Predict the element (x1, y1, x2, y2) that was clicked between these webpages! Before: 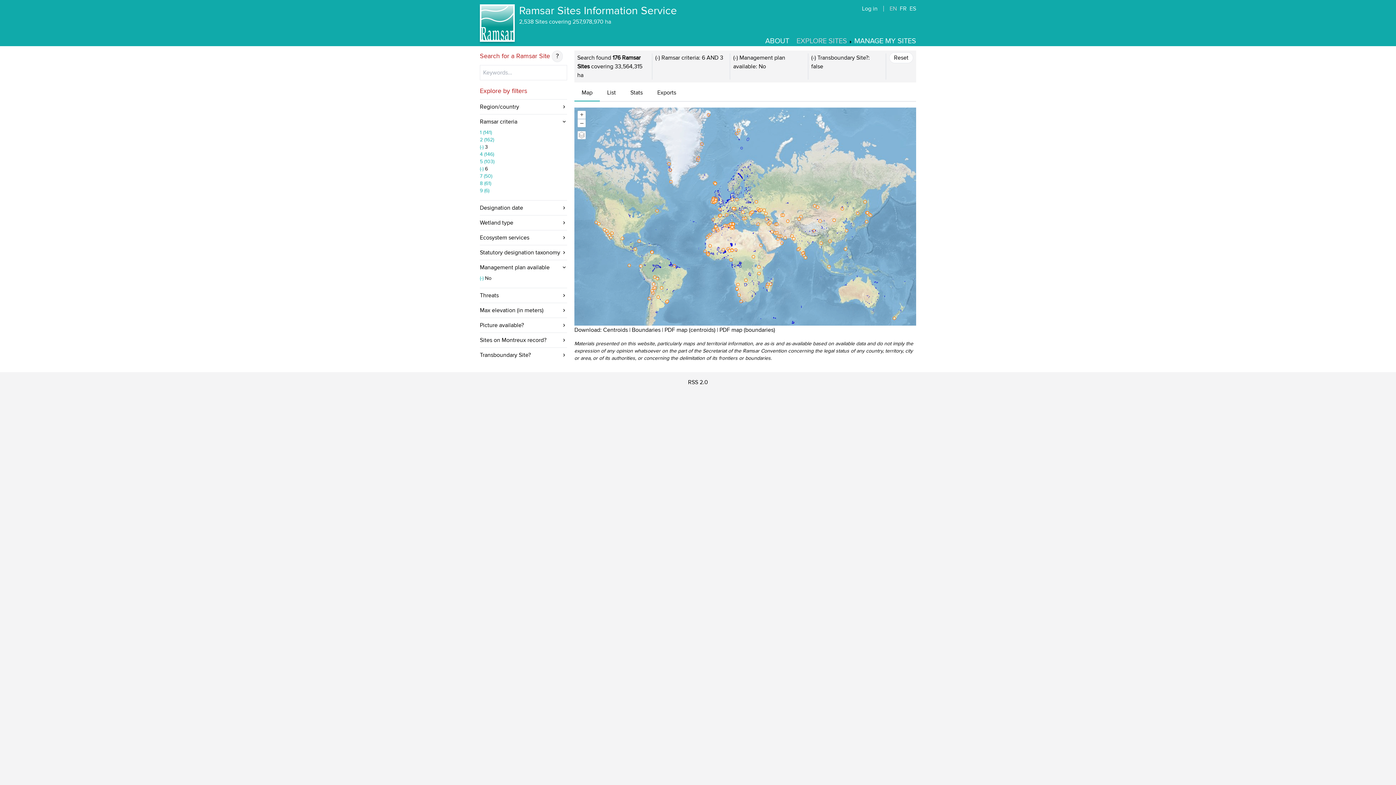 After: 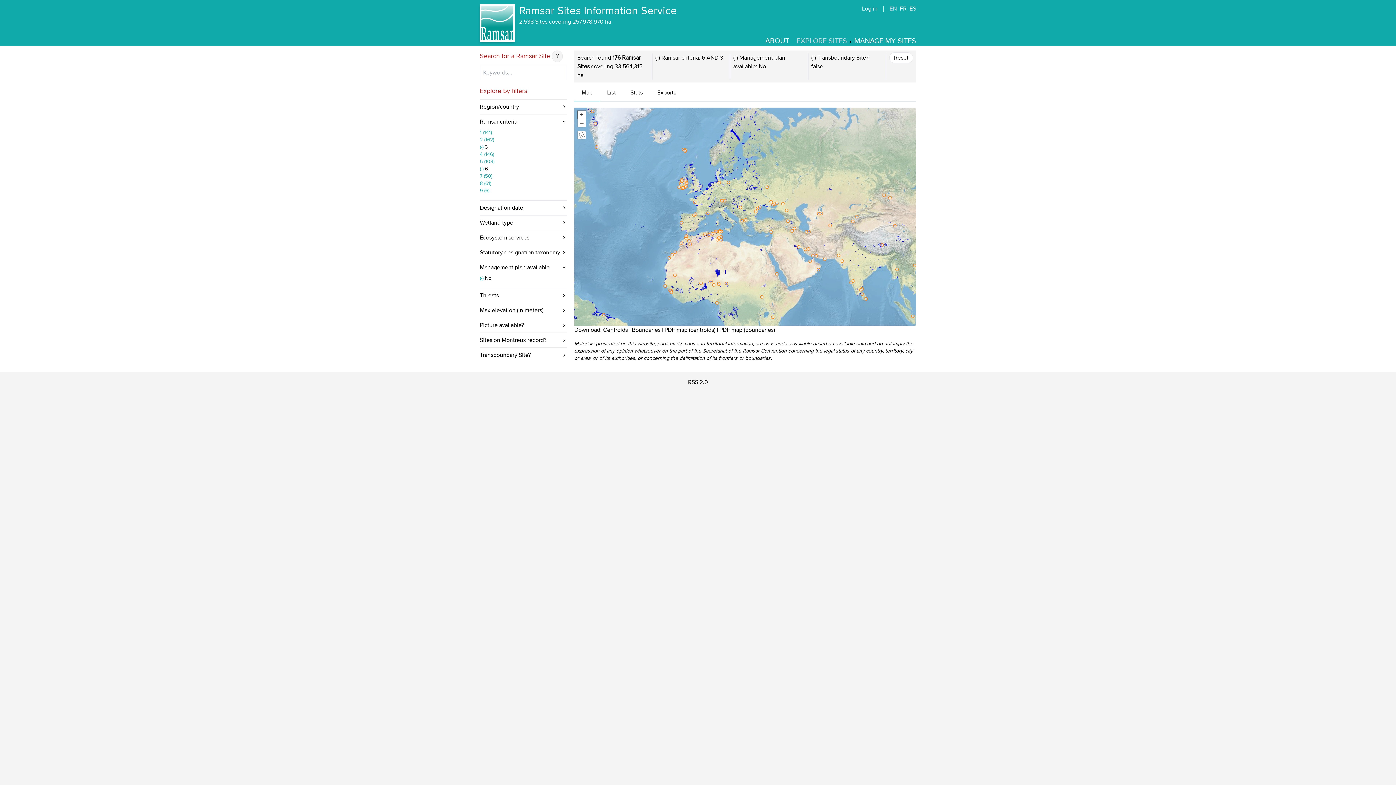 Action: label: + bbox: (577, 111, 585, 119)